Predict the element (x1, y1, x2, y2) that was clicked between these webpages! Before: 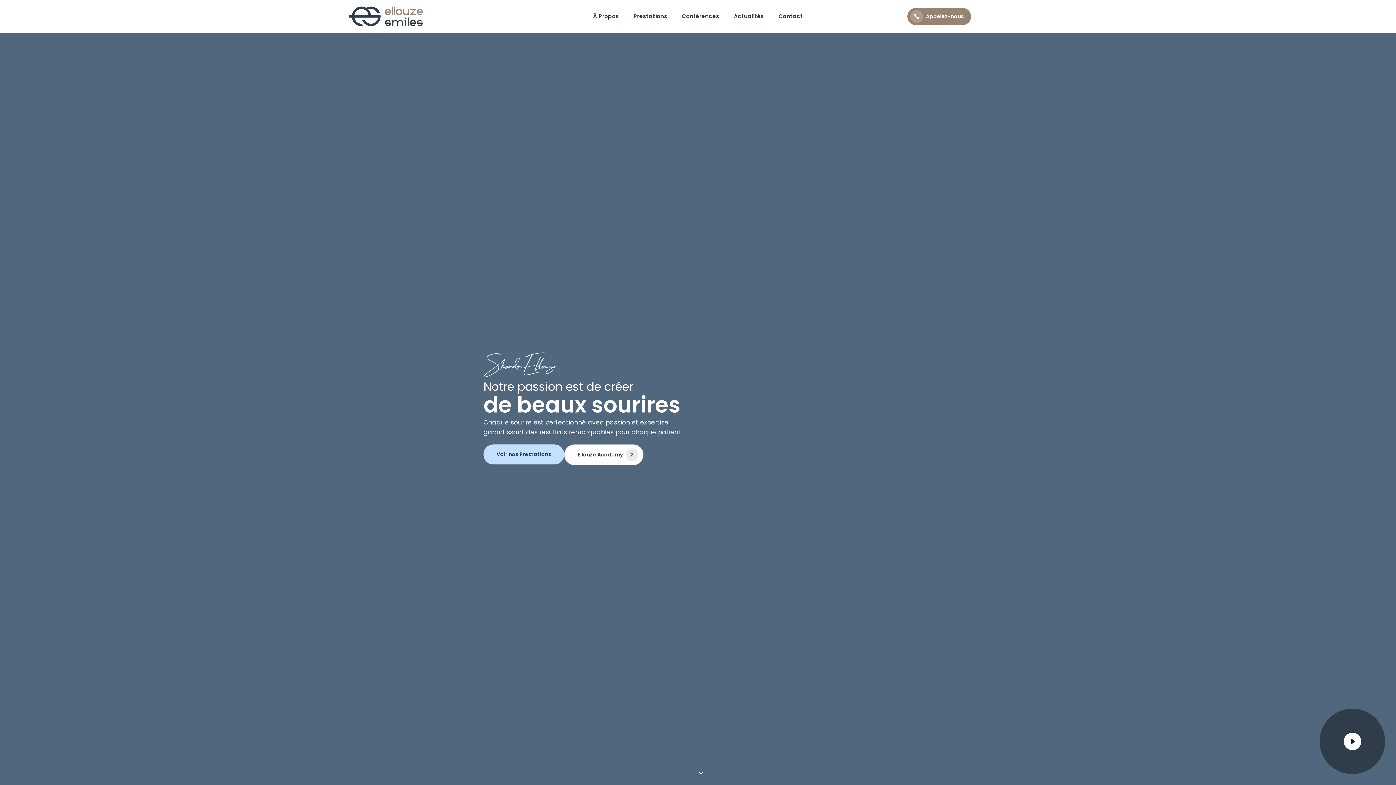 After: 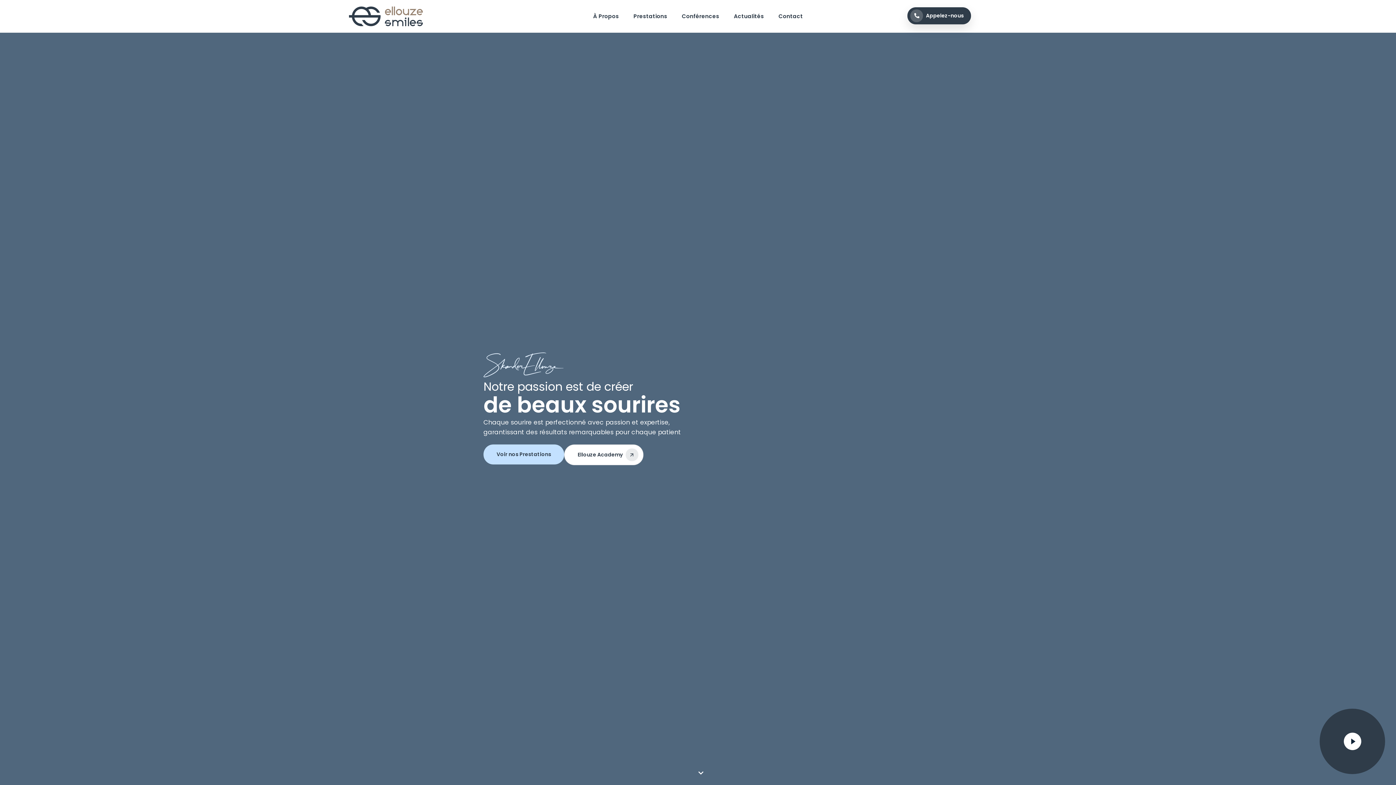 Action: bbox: (907, 7, 971, 24) label: Appelez-nous